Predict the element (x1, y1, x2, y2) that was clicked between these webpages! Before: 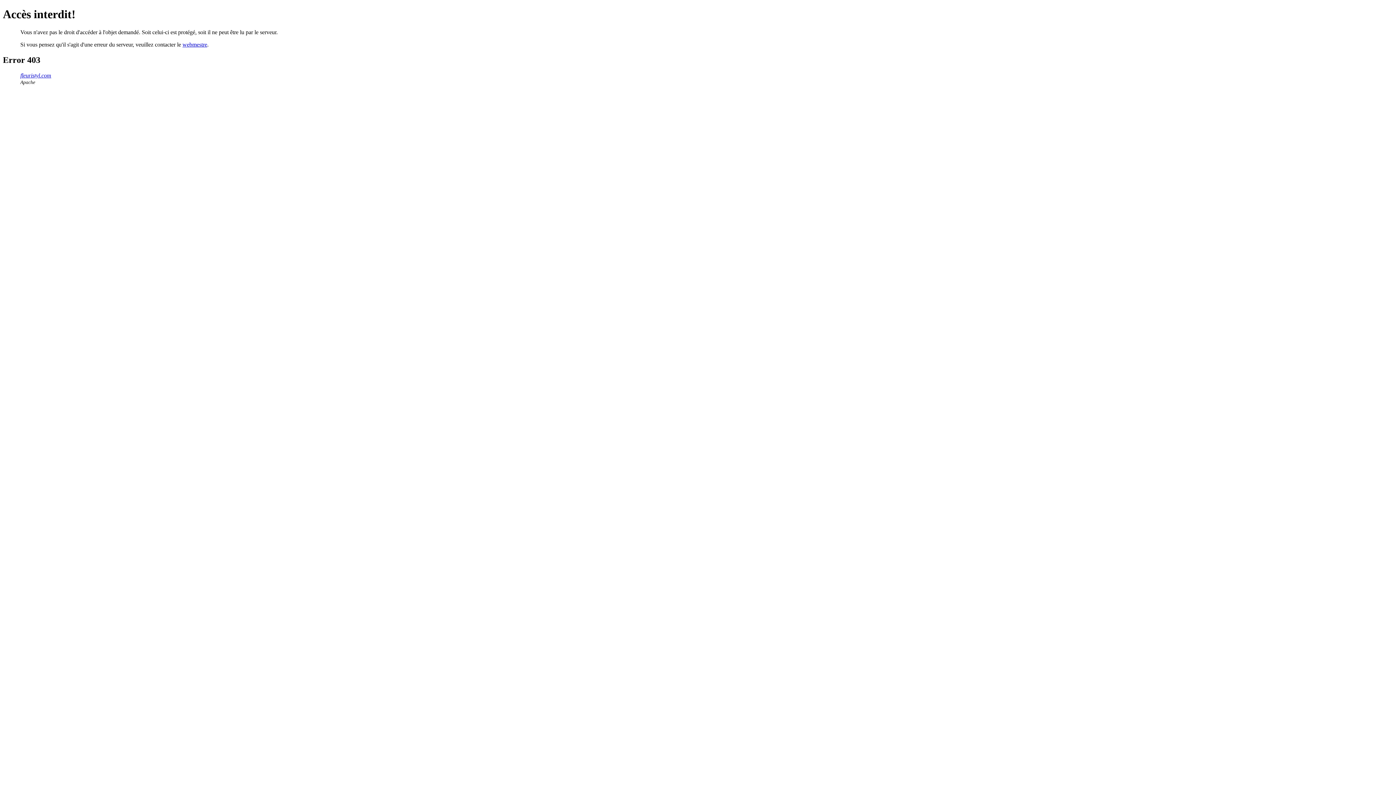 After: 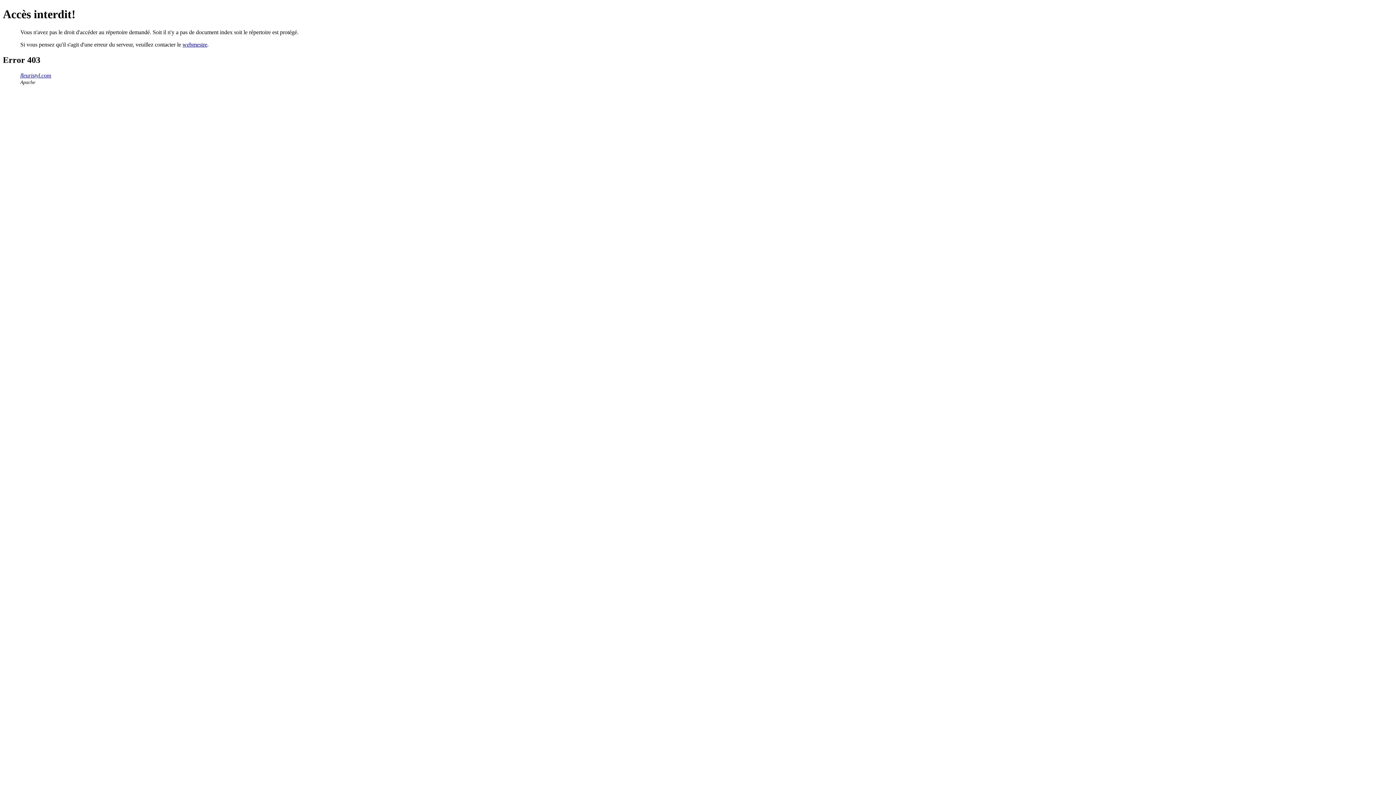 Action: label: fleuristyl.com bbox: (20, 72, 51, 78)